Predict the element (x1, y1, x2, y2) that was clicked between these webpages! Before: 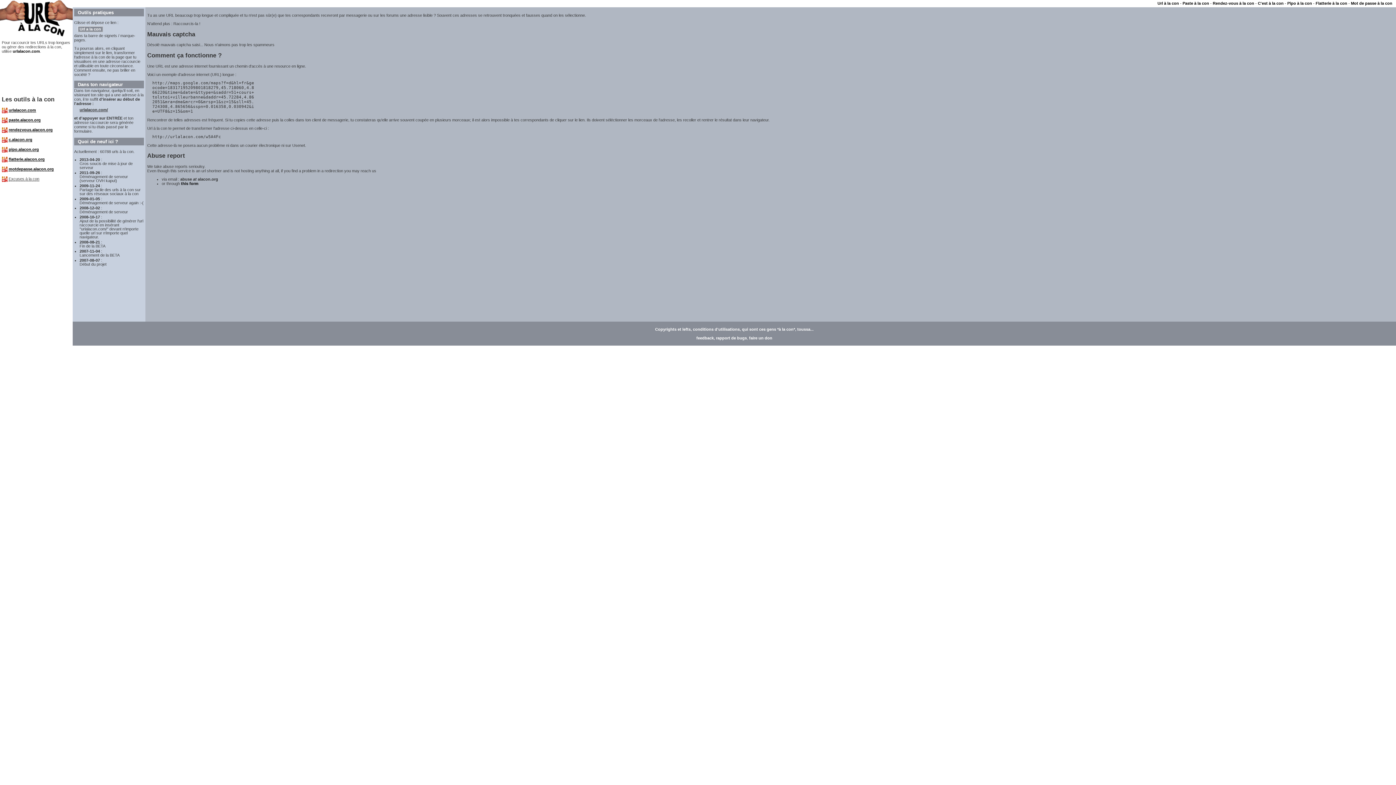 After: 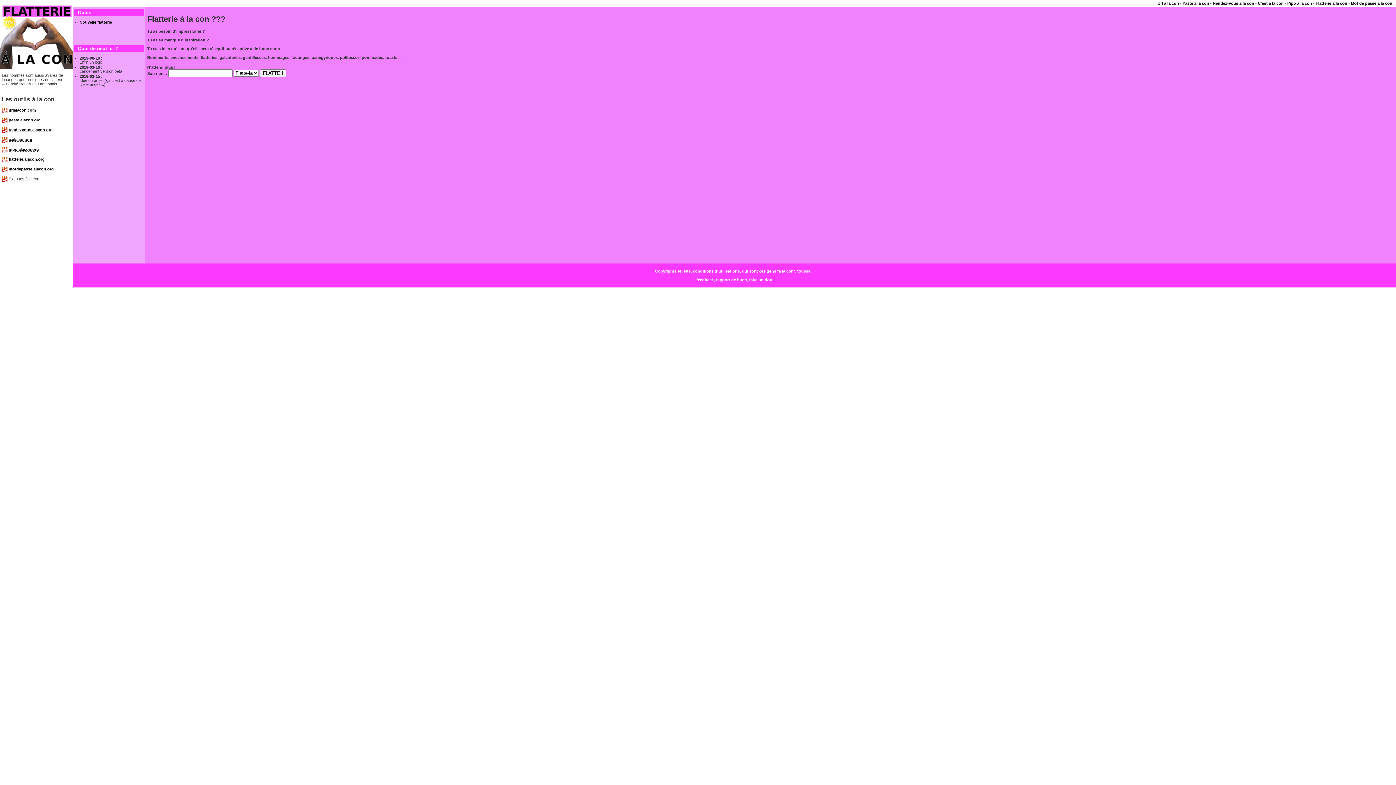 Action: bbox: (1316, 1, 1347, 5) label: Flatterie à la con